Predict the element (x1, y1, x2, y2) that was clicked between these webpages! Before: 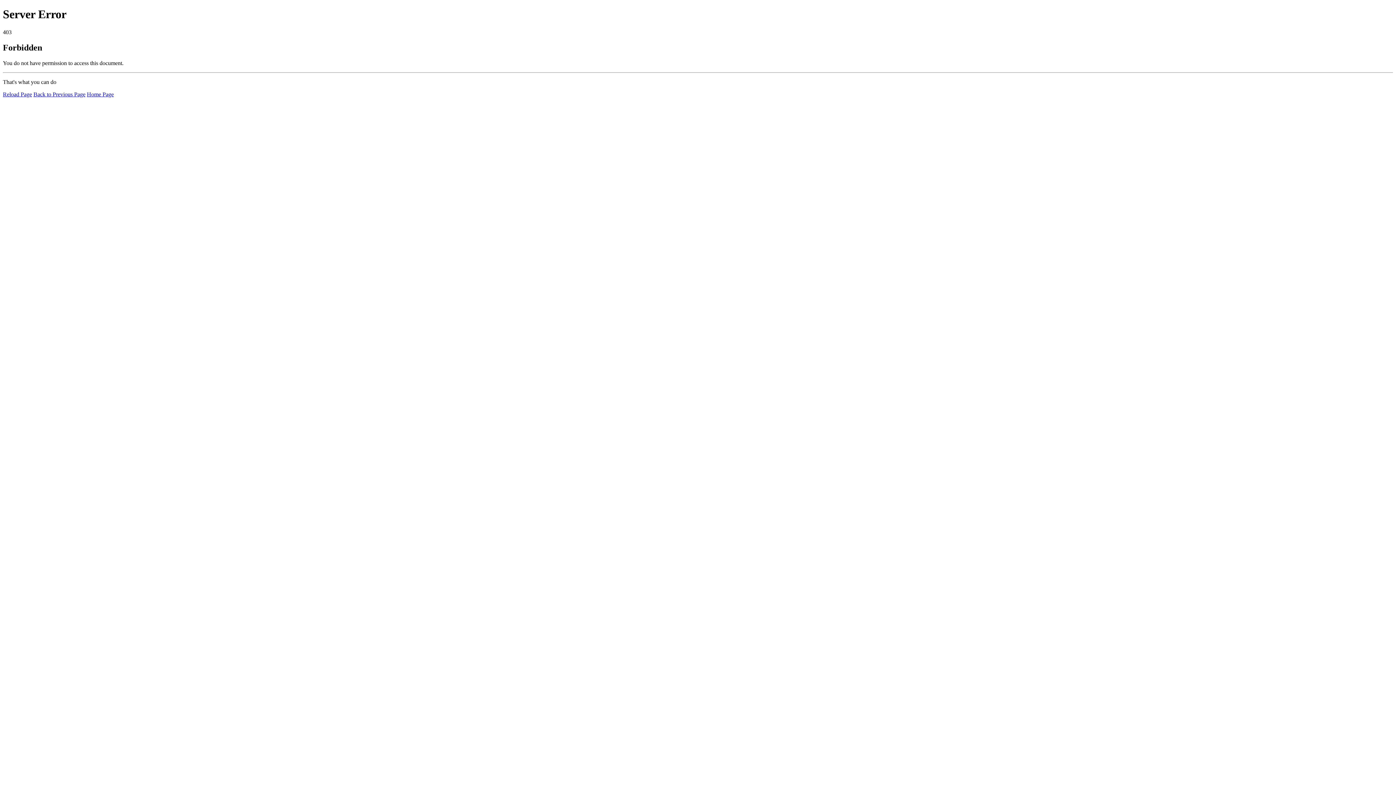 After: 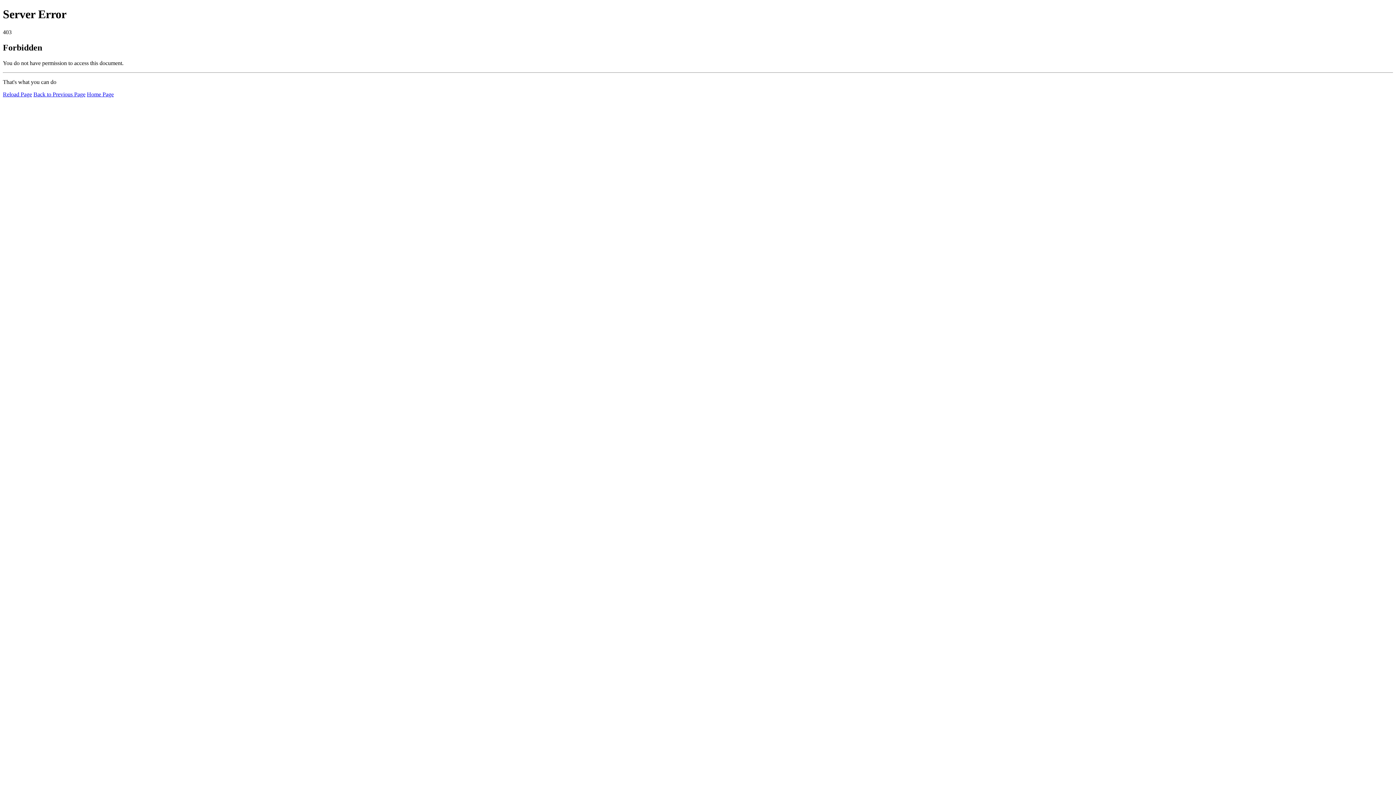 Action: label: Reload Page bbox: (2, 91, 32, 97)